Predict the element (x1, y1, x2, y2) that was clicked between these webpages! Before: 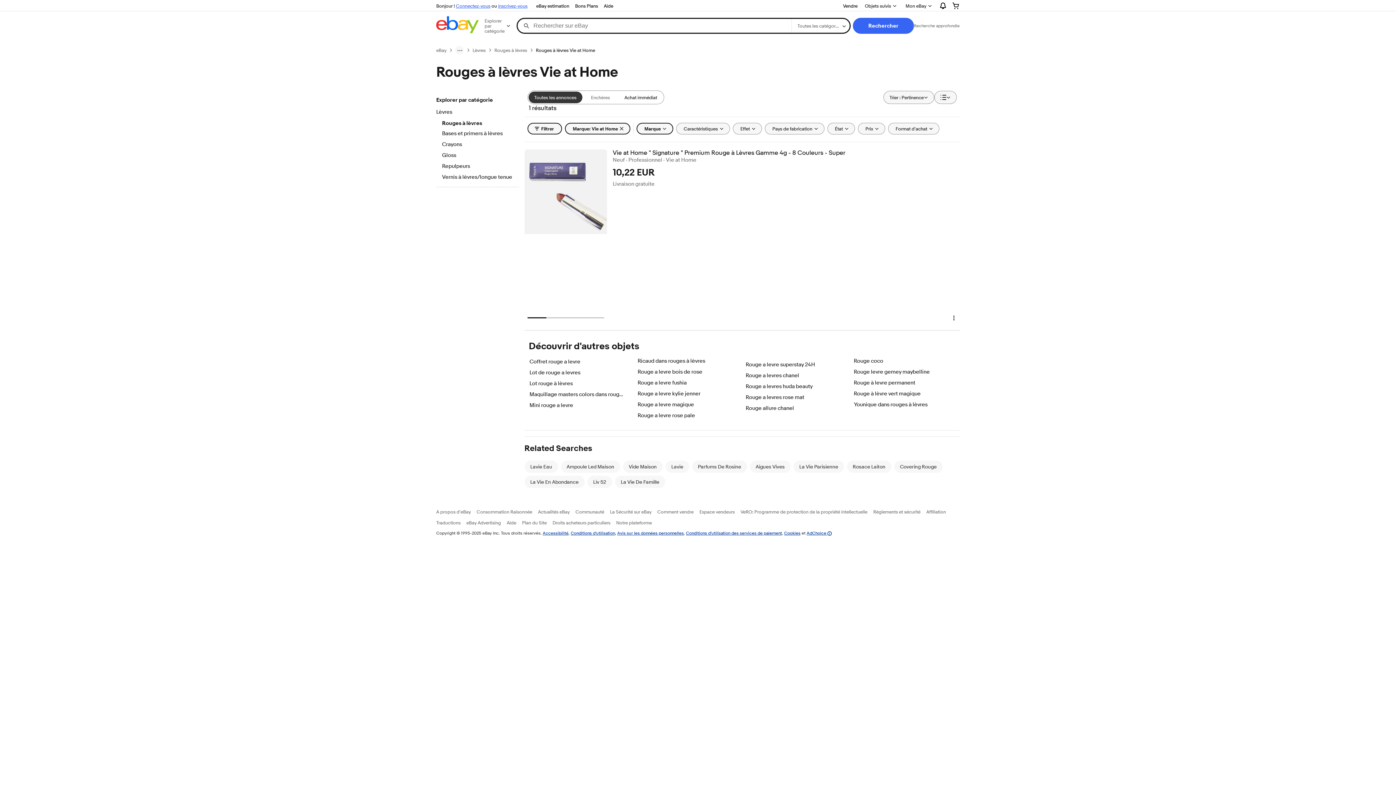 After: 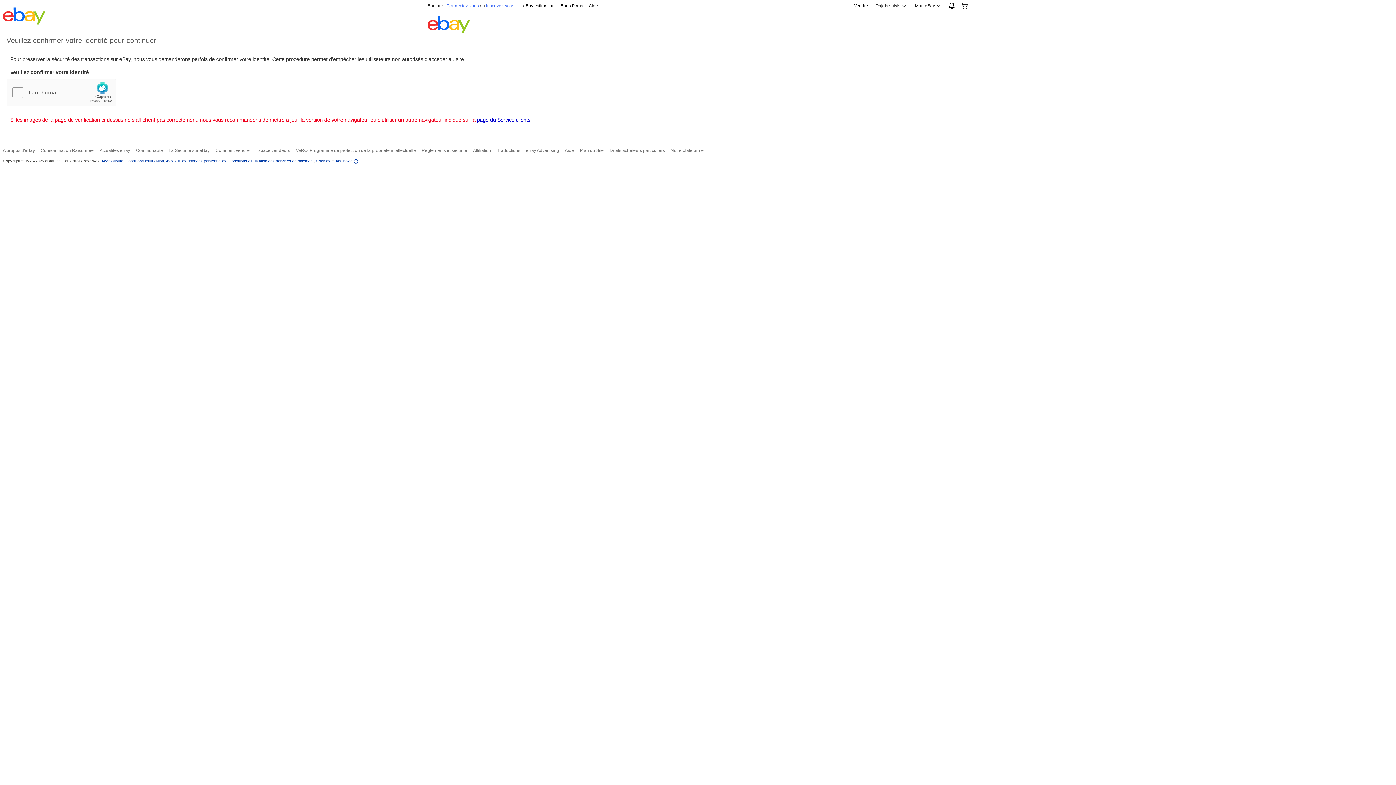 Action: bbox: (740, 509, 867, 514) label: VeRO: Programme de protection de la propriété intellectuelle